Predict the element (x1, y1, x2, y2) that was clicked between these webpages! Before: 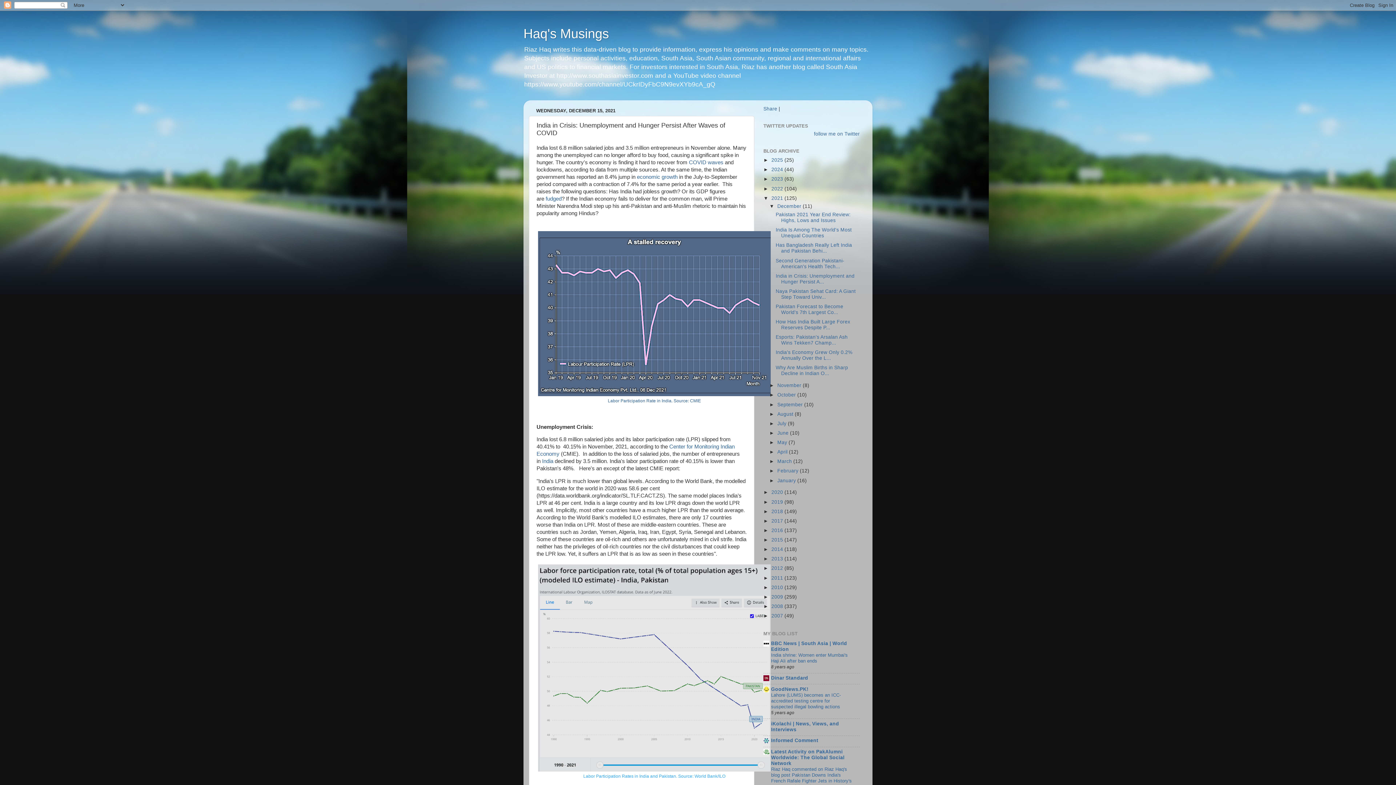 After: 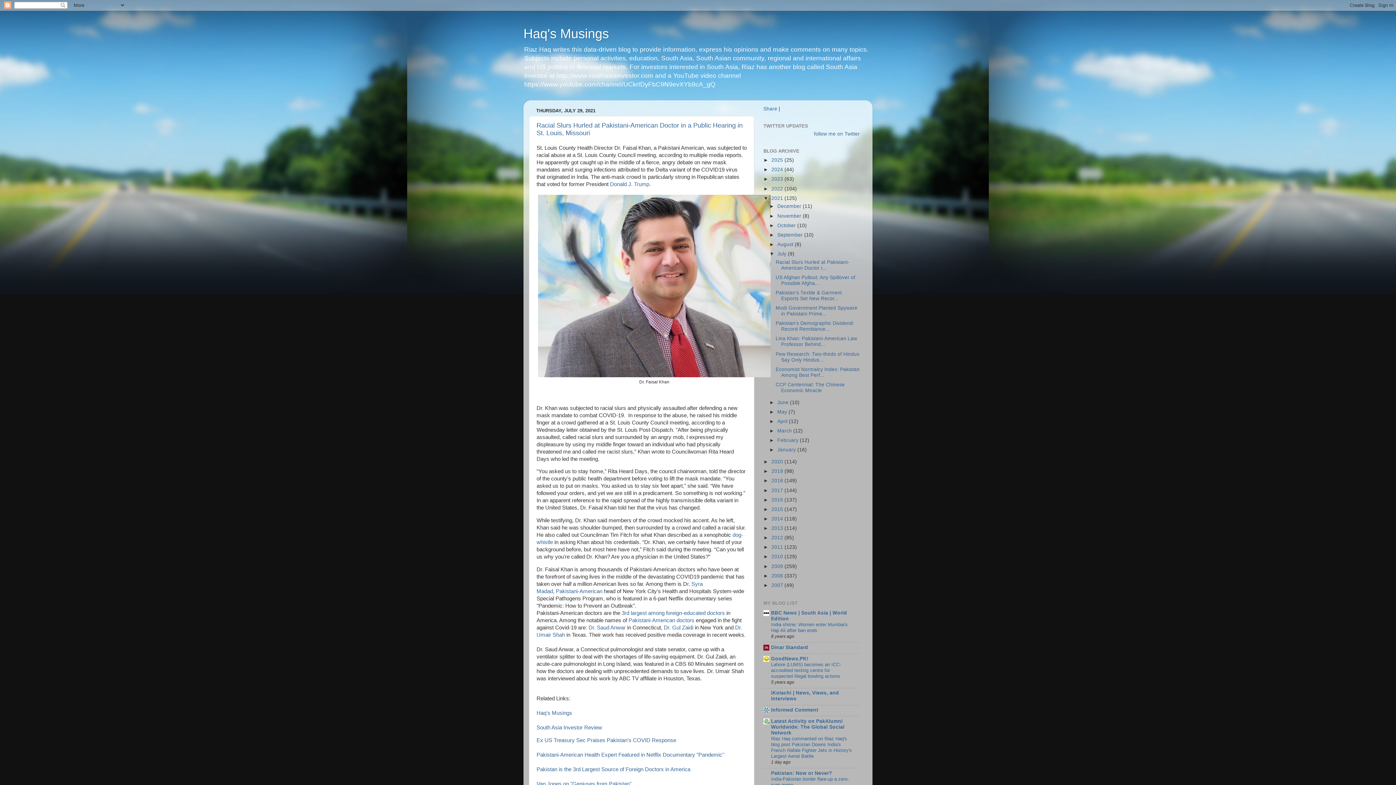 Action: label: July  bbox: (777, 421, 788, 426)